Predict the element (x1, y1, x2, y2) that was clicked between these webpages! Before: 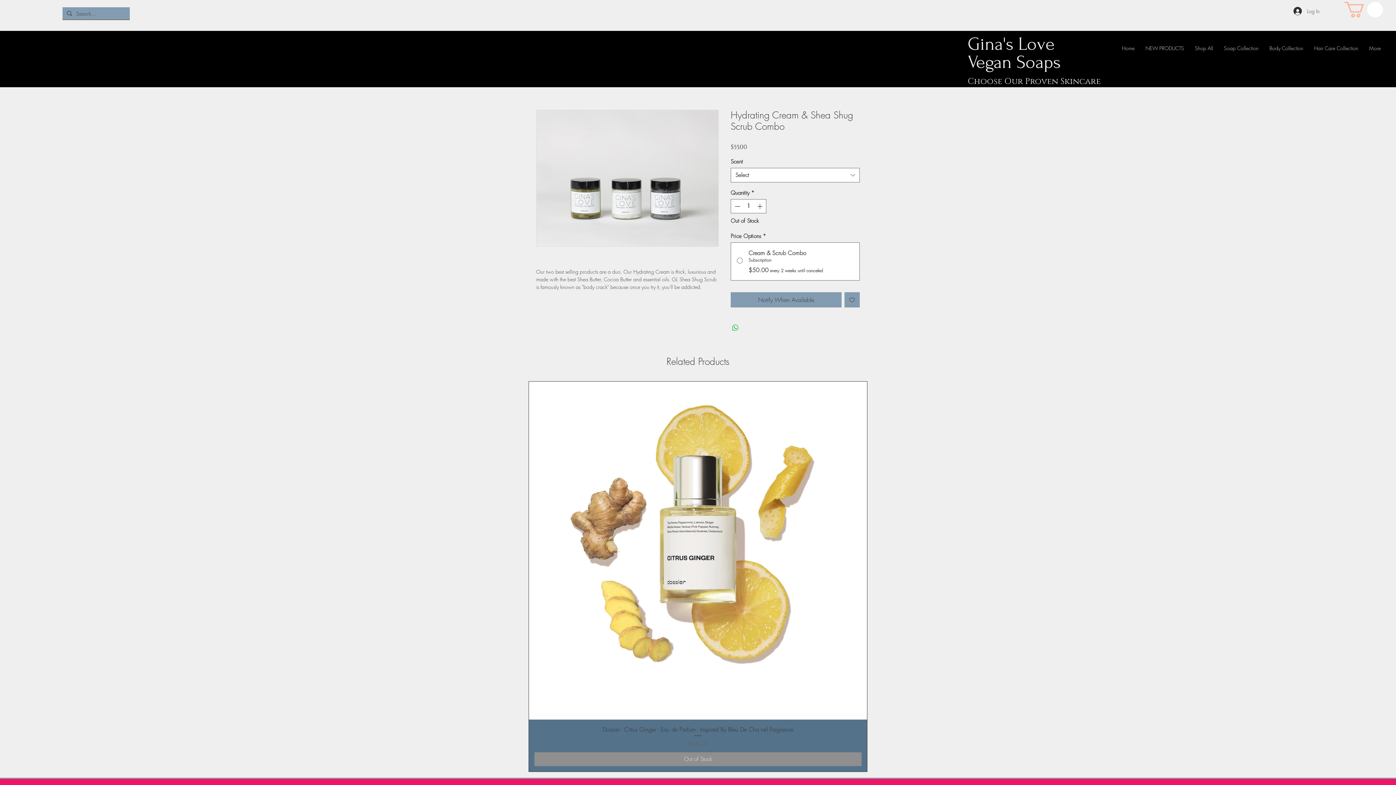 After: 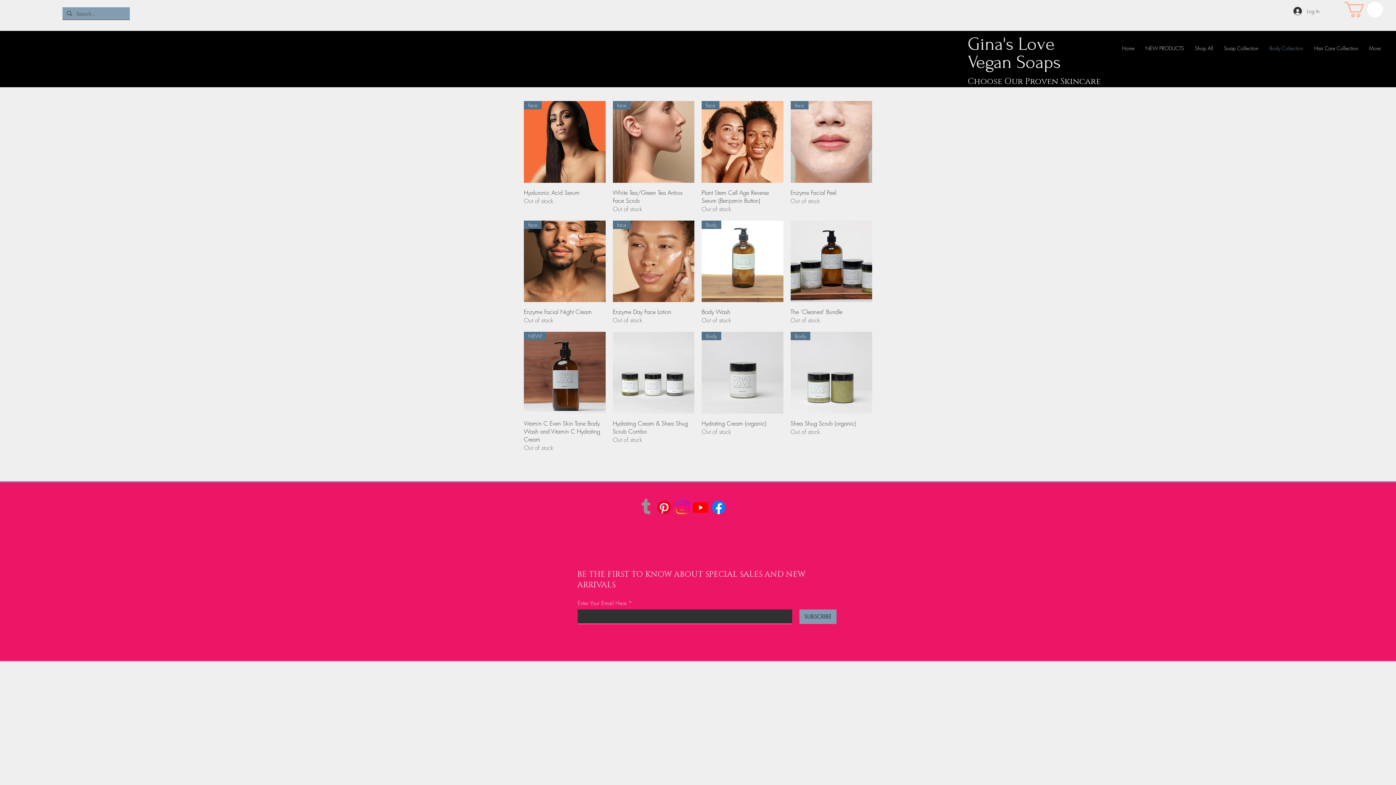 Action: bbox: (1264, 34, 1309, 61) label: Body Collection